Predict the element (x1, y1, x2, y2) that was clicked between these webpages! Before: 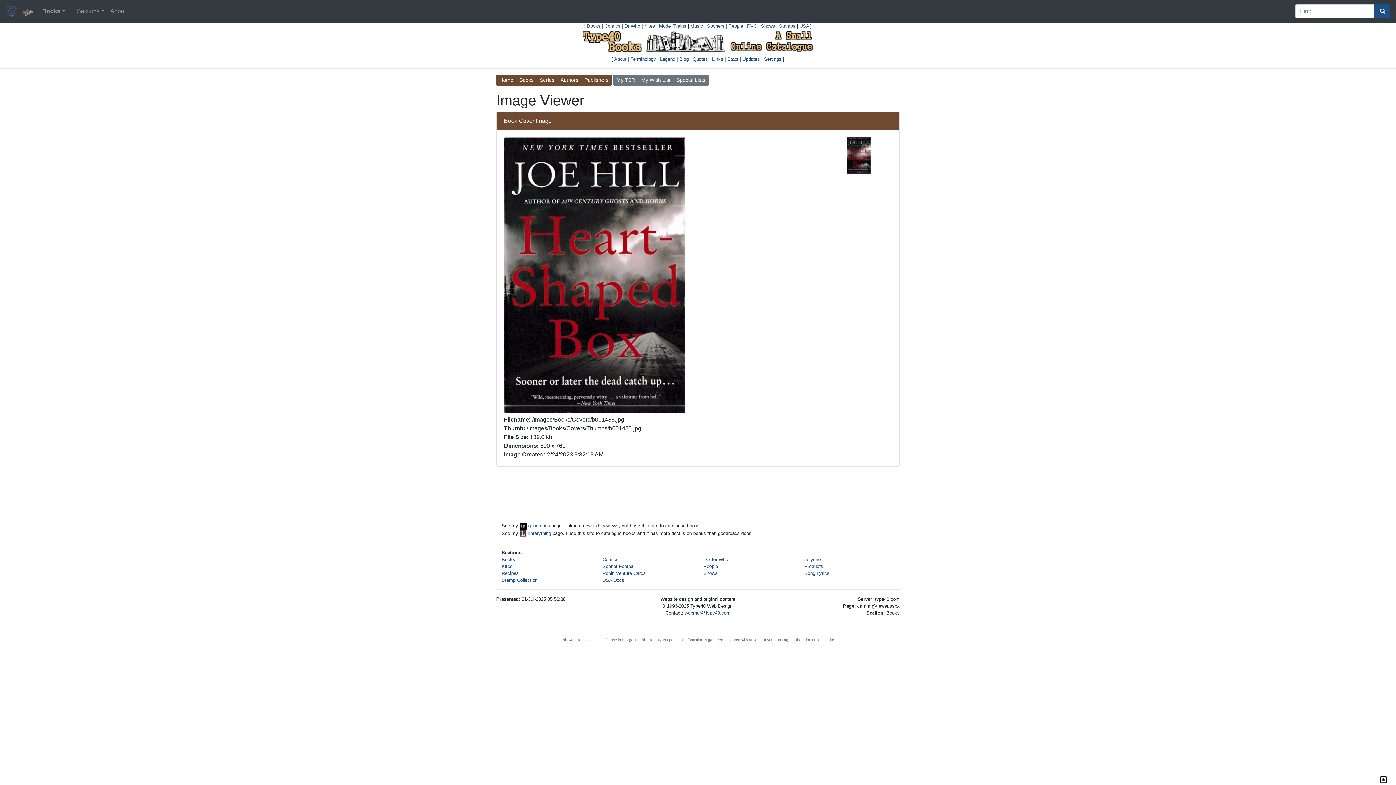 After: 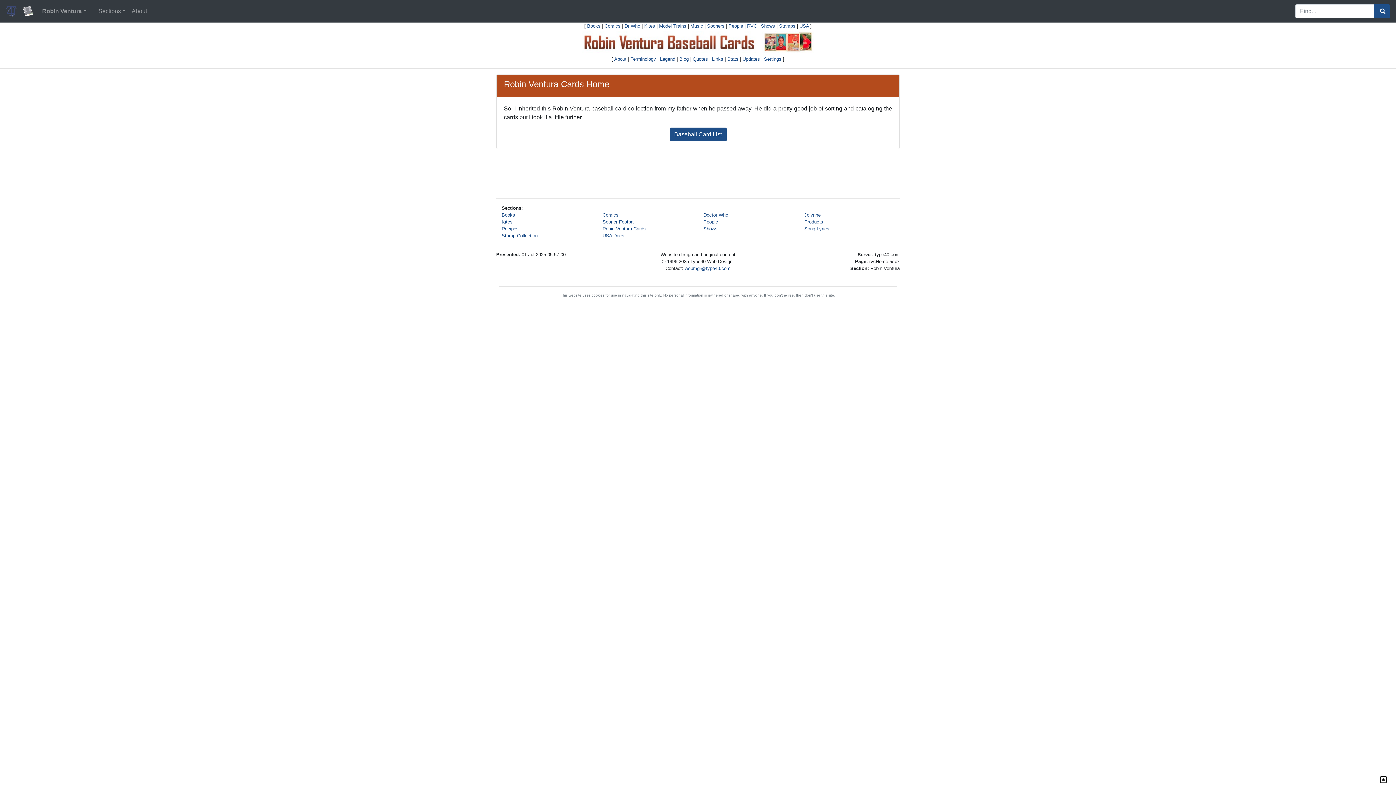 Action: bbox: (747, 23, 757, 28) label: RVC